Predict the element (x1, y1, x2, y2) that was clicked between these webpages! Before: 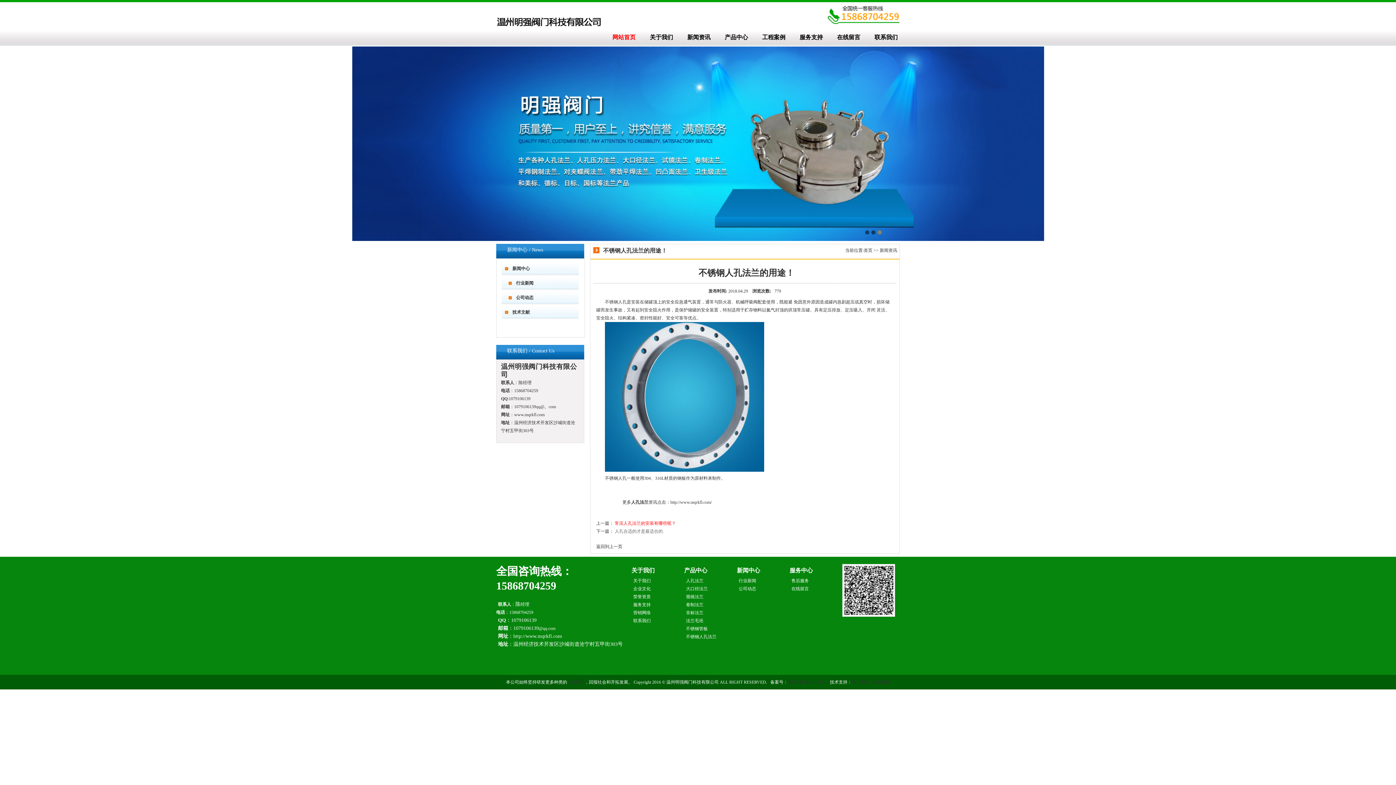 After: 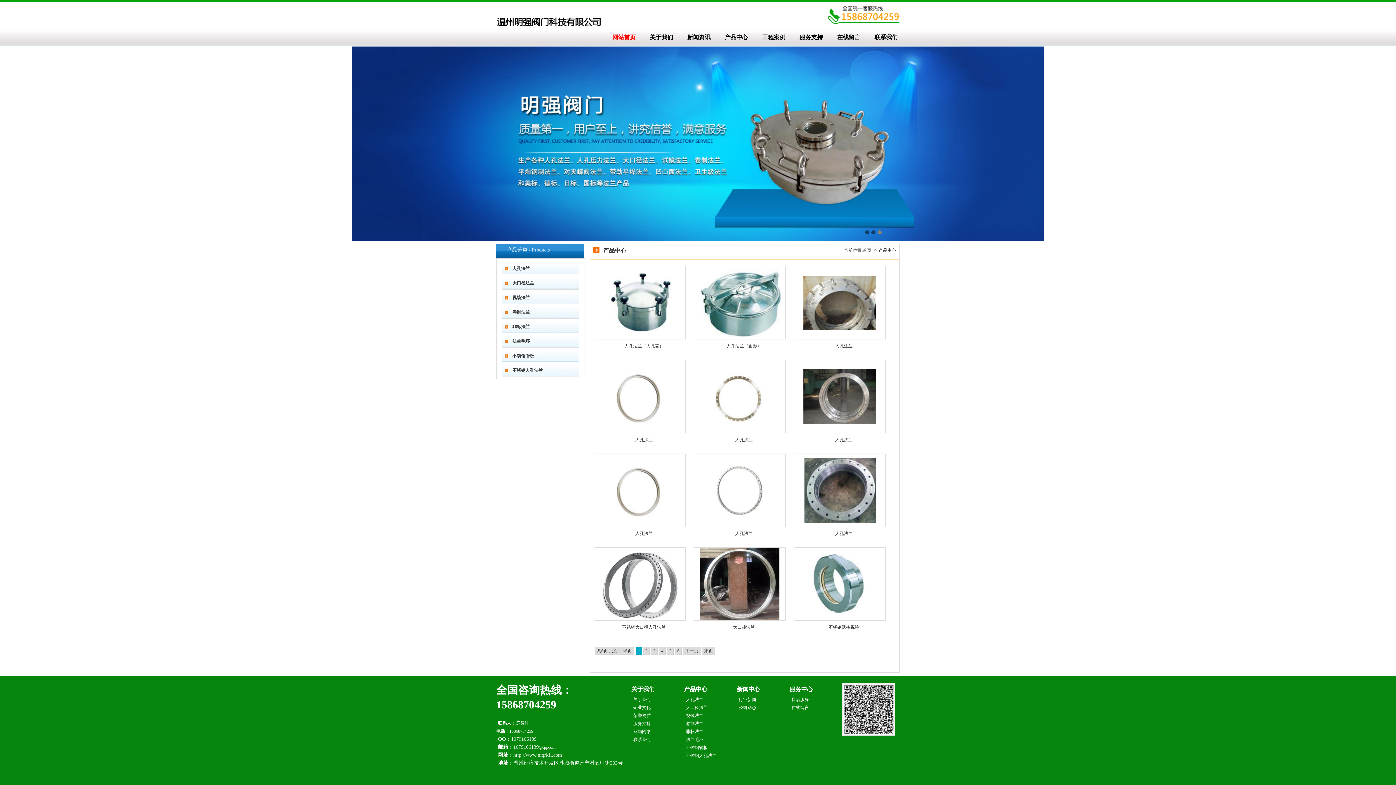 Action: label: 产品中心 bbox: (724, 34, 748, 40)